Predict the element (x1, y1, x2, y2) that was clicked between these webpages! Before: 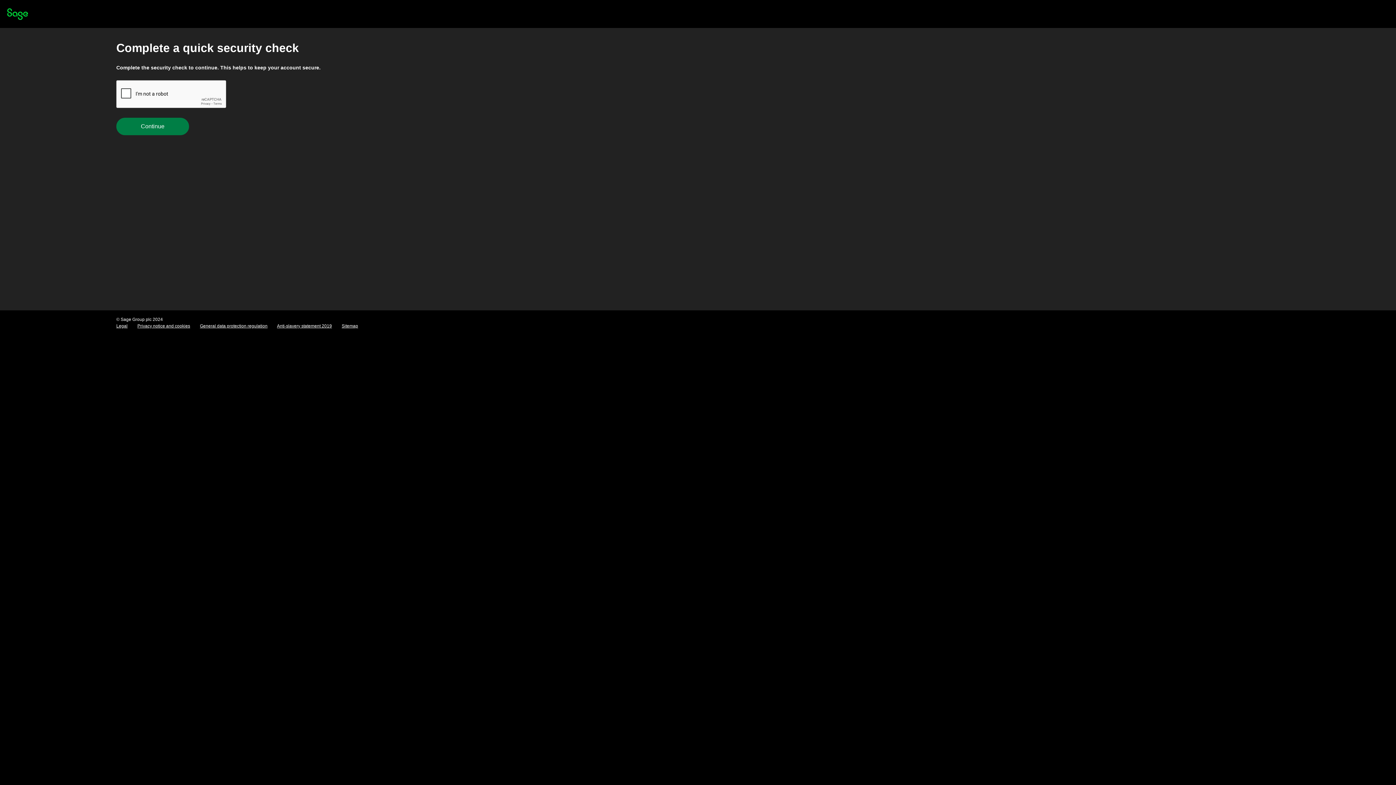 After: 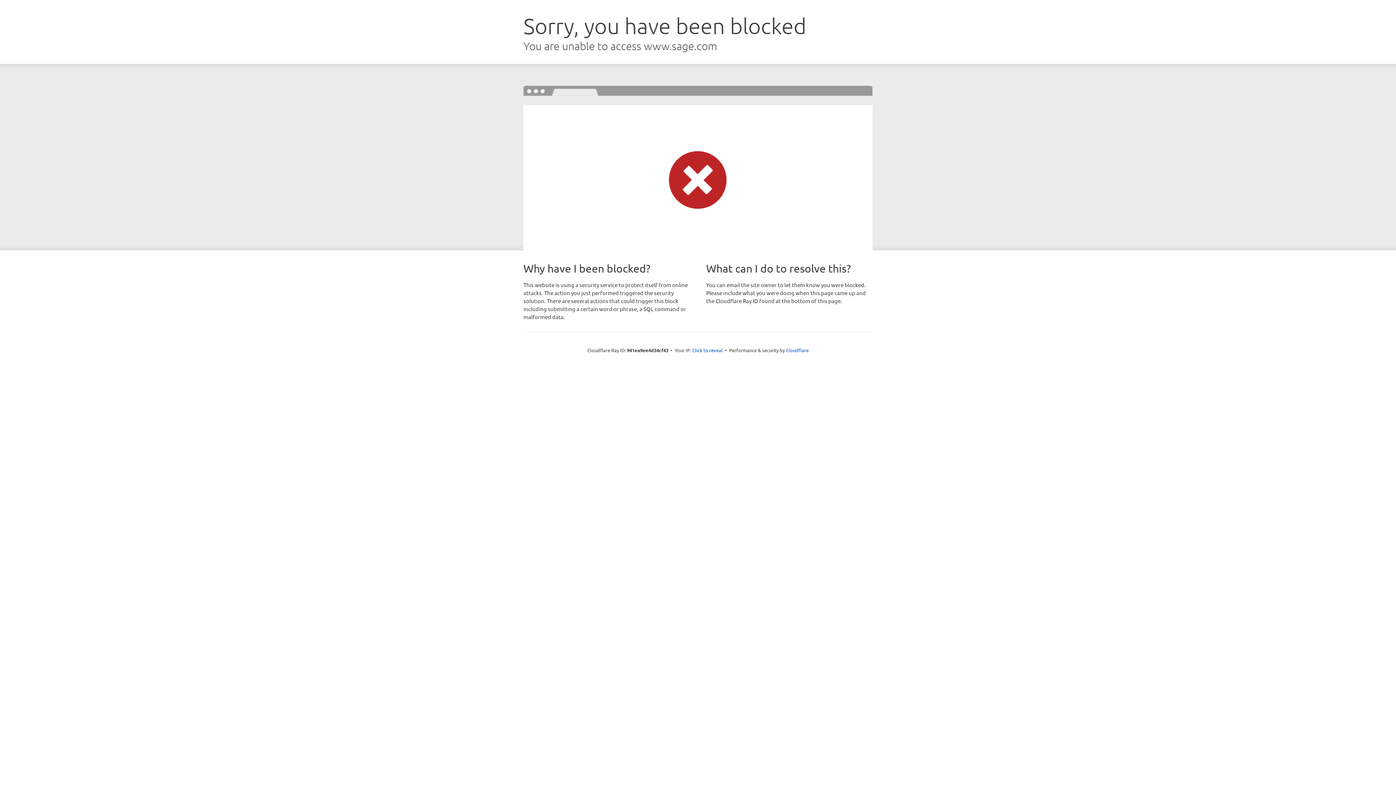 Action: label: General data protection regulation bbox: (200, 323, 267, 328)